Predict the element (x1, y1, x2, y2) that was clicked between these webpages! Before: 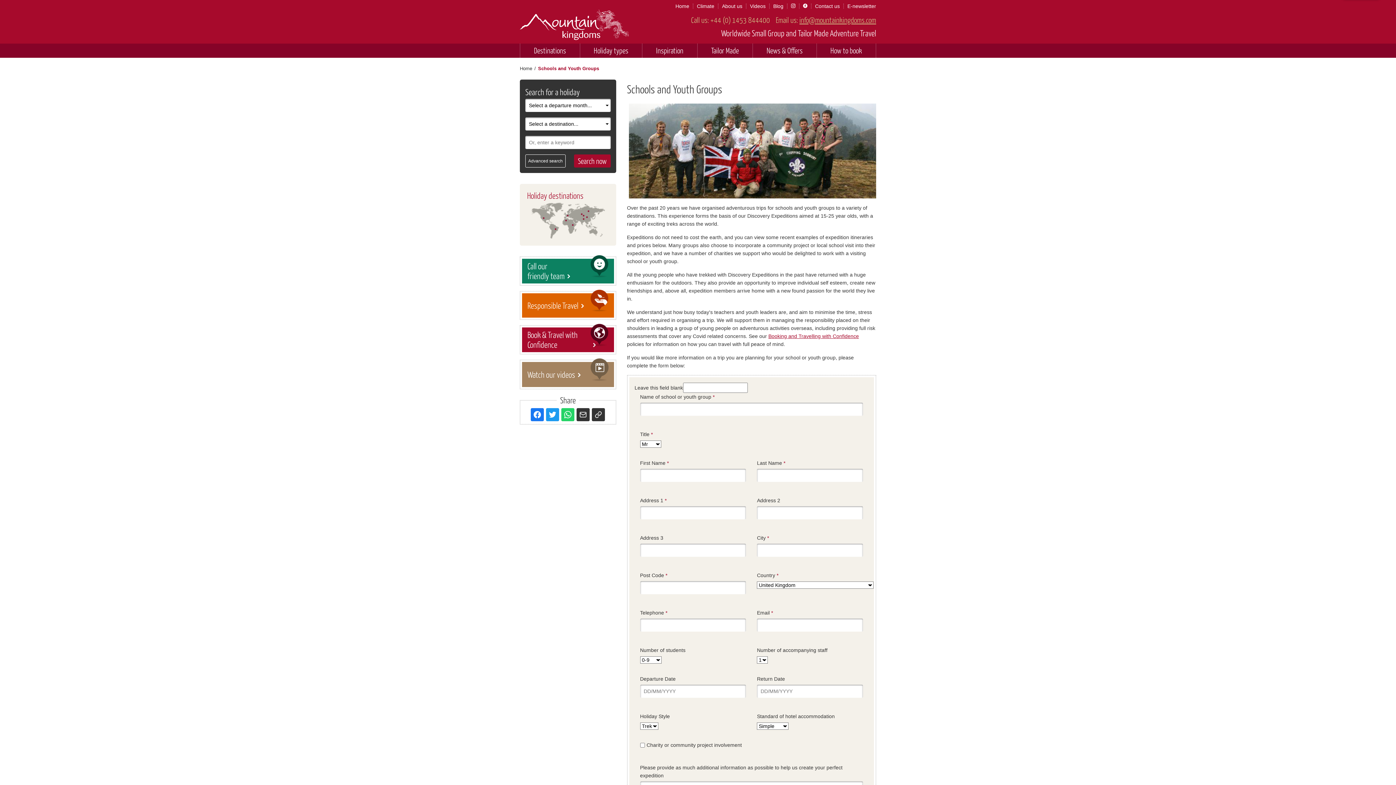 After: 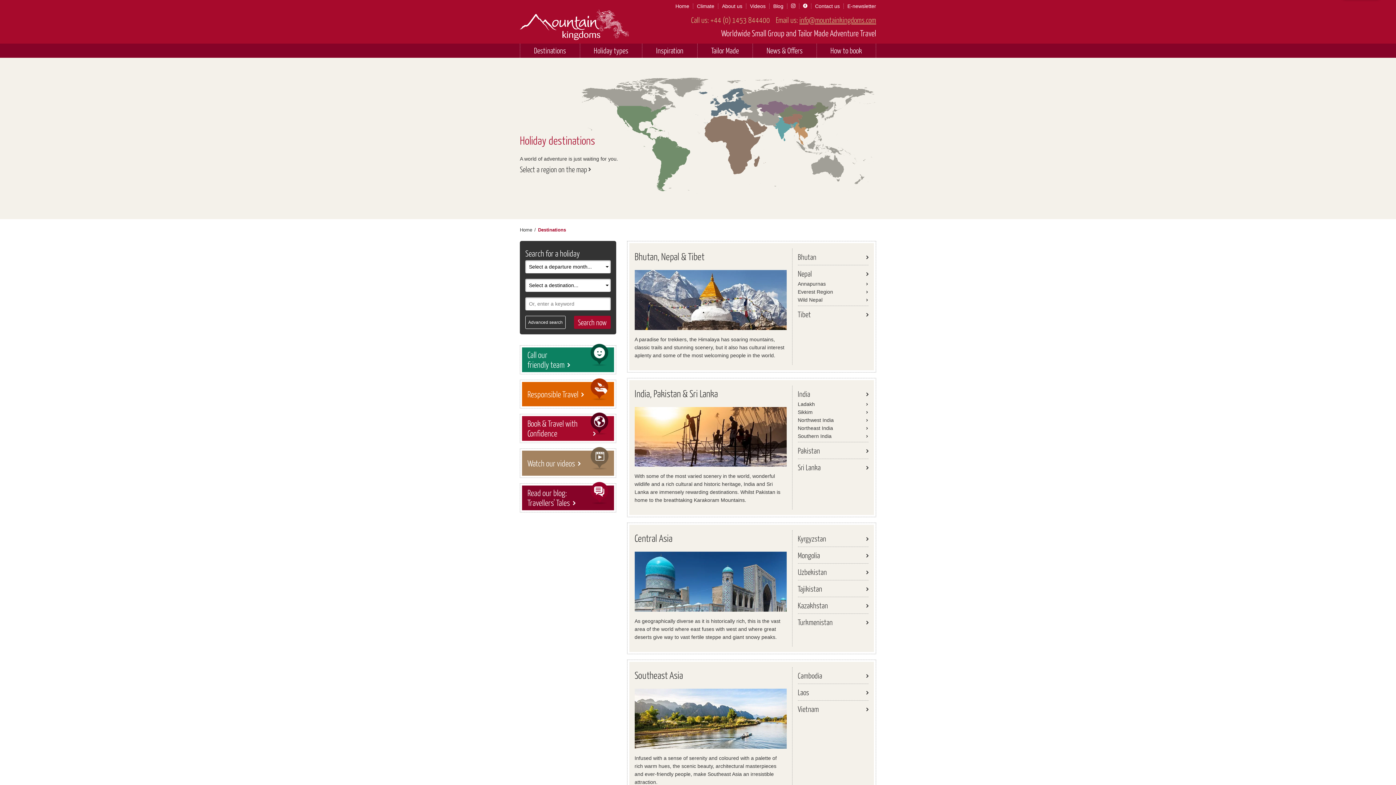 Action: label: Holiday destinations bbox: (520, 184, 616, 245)